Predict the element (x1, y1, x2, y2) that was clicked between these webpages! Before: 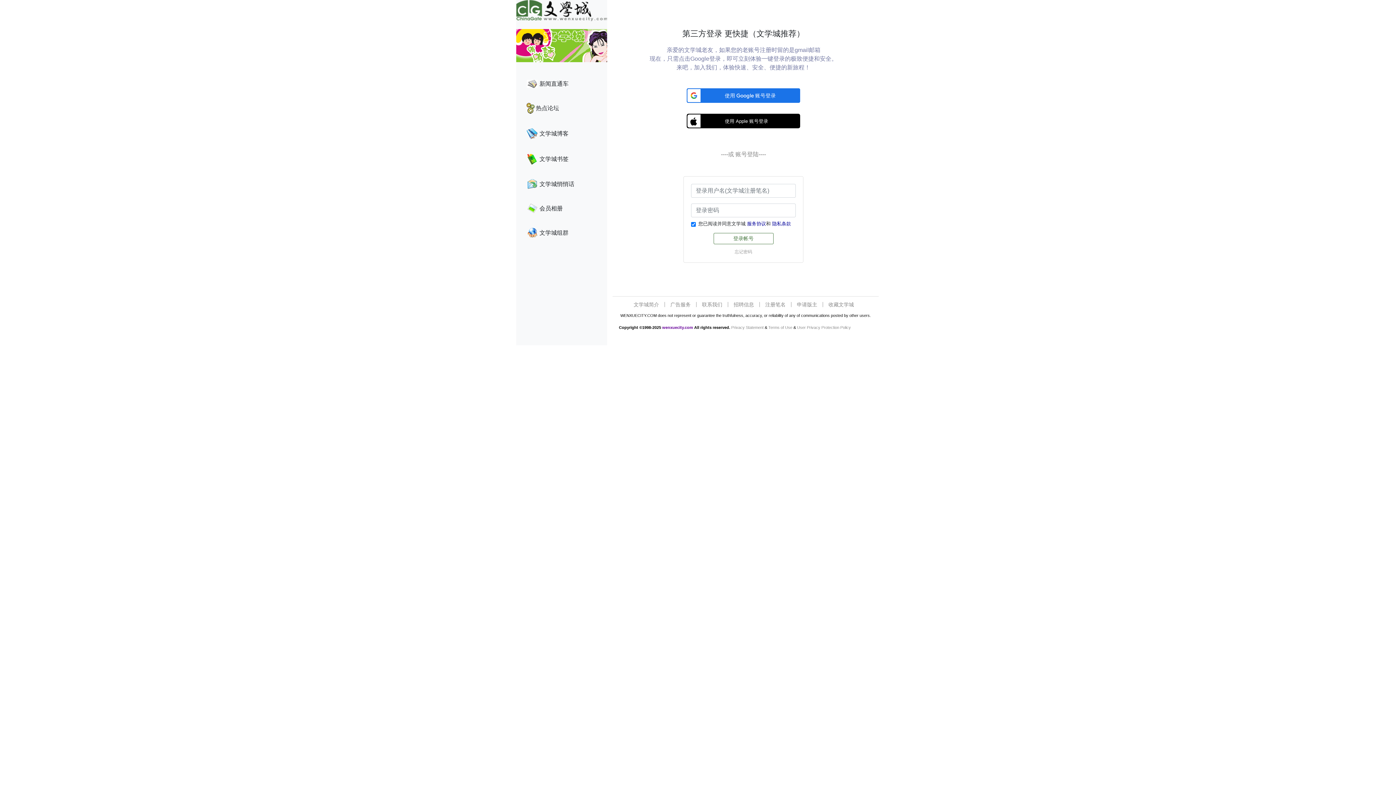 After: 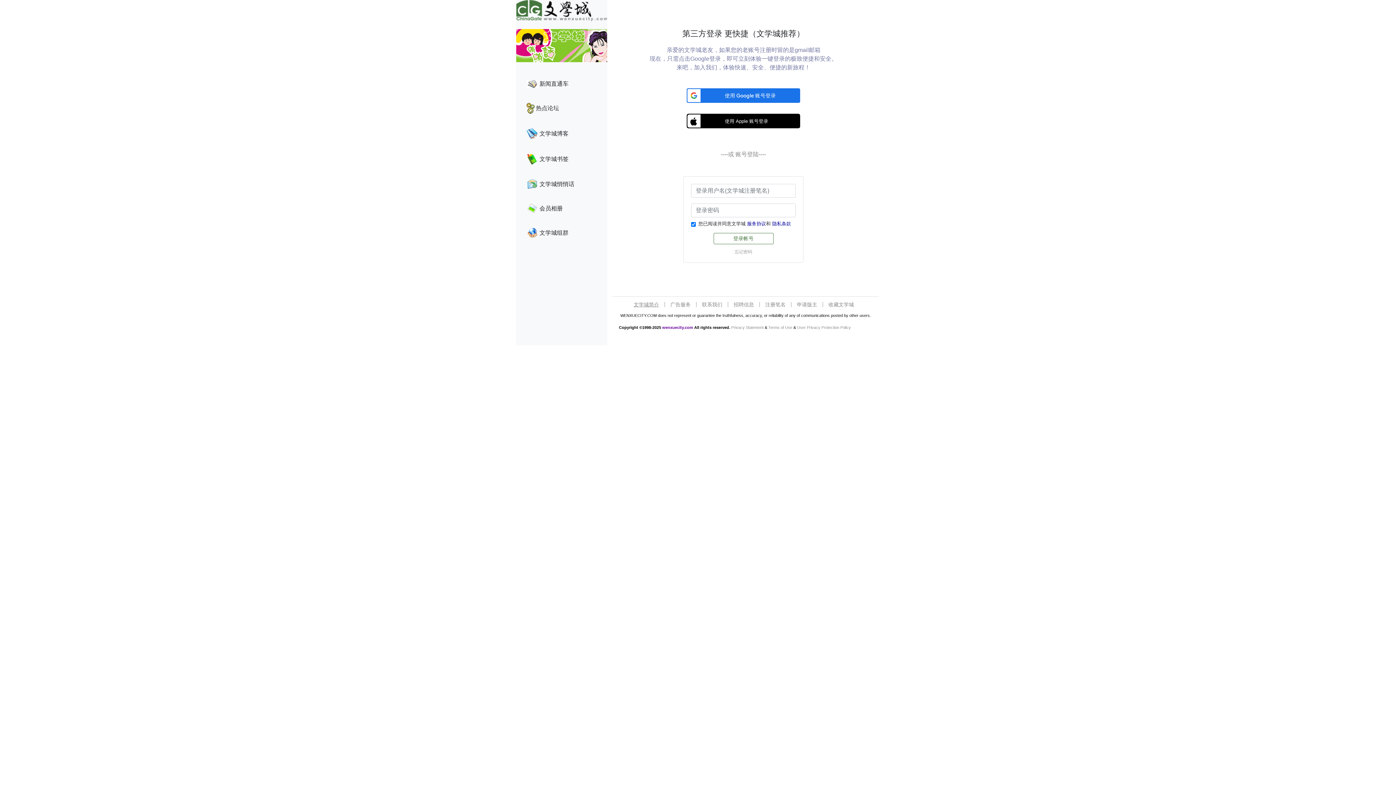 Action: label: 文学城简介 bbox: (633, 301, 659, 307)